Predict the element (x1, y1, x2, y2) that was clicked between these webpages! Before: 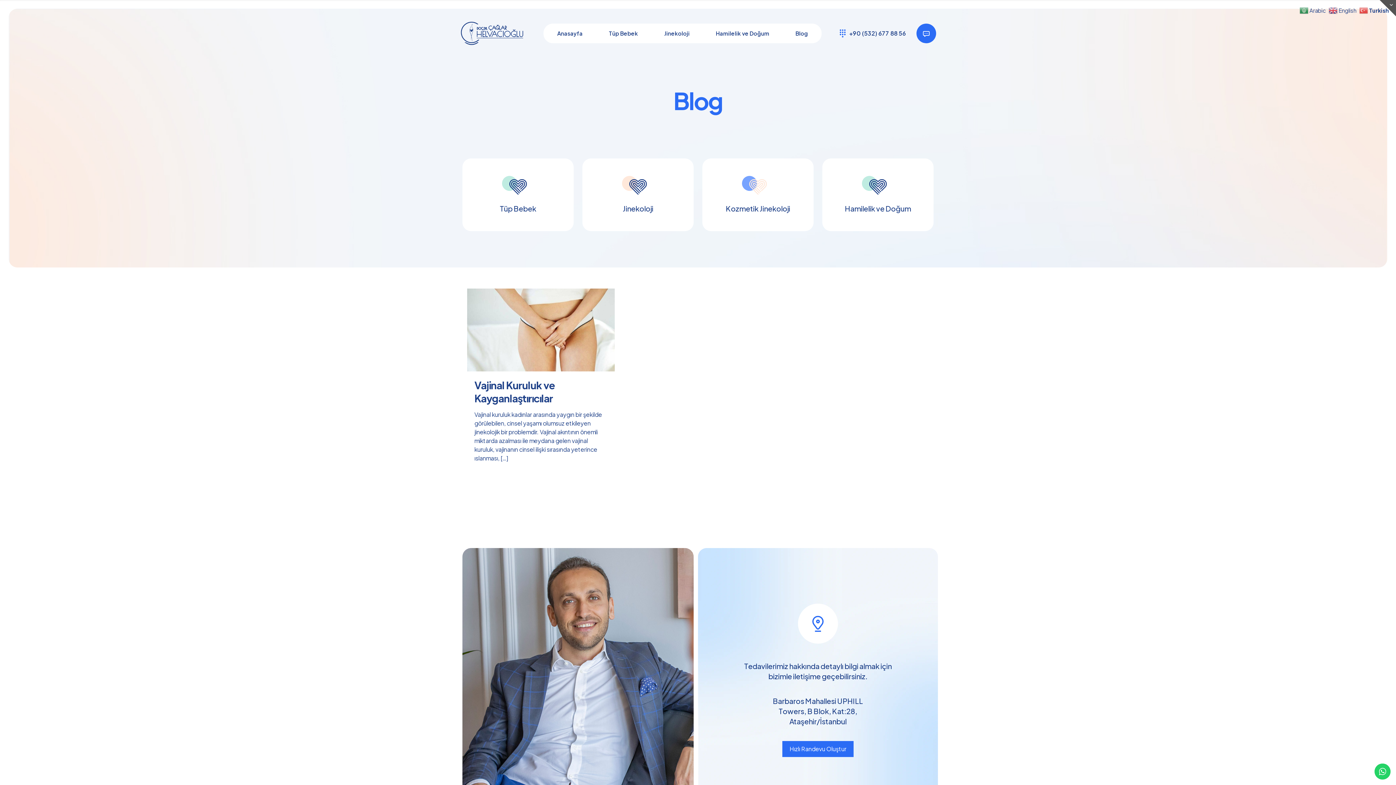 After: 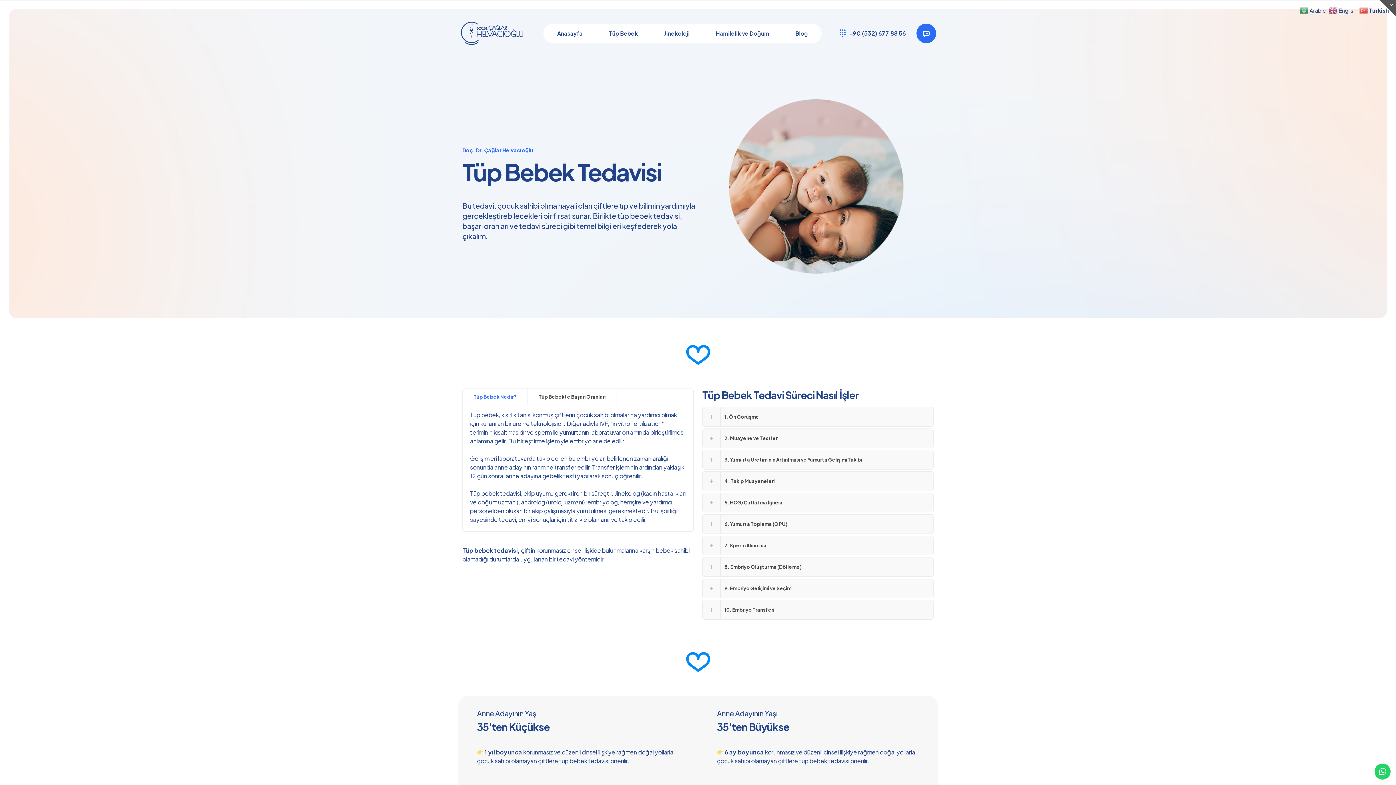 Action: bbox: (596, 25, 650, 41) label: Tüp Bebek